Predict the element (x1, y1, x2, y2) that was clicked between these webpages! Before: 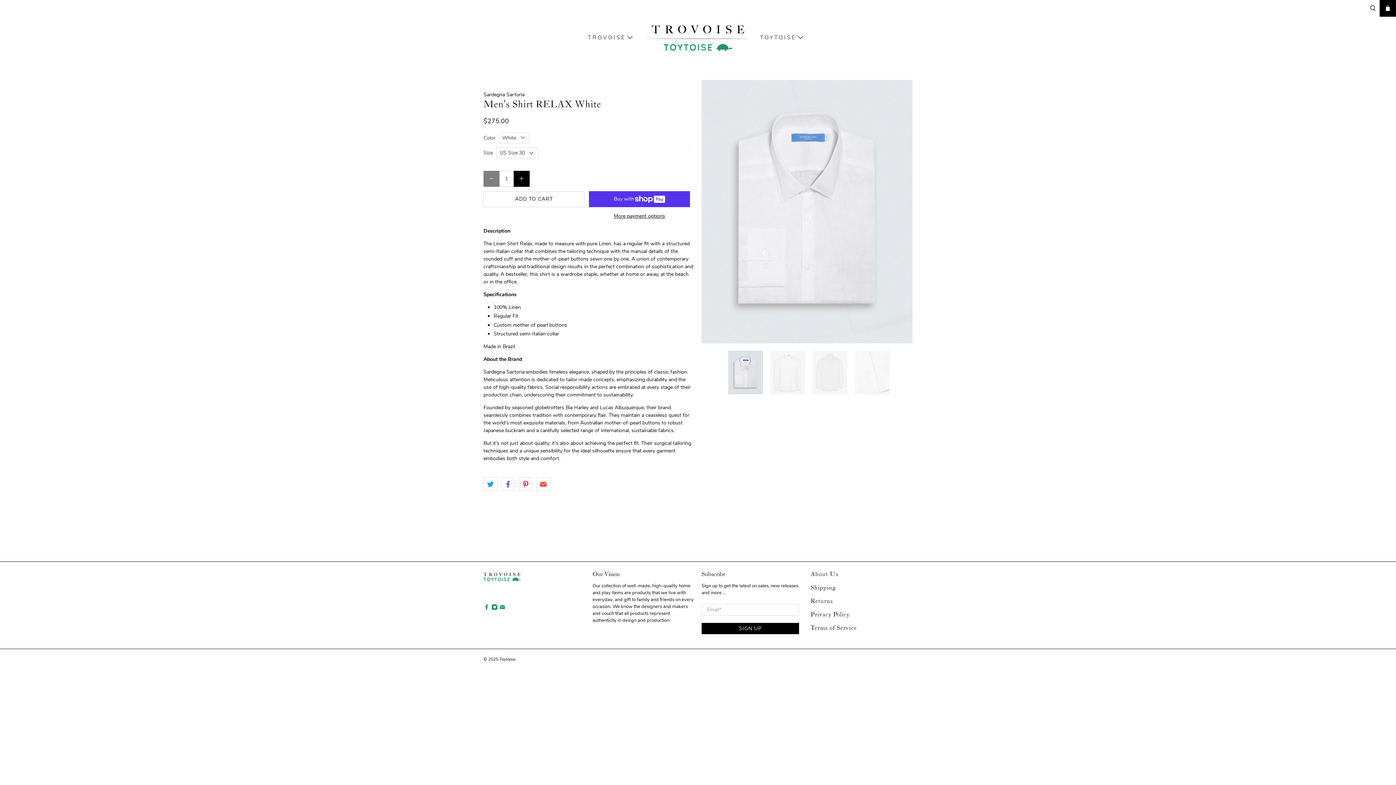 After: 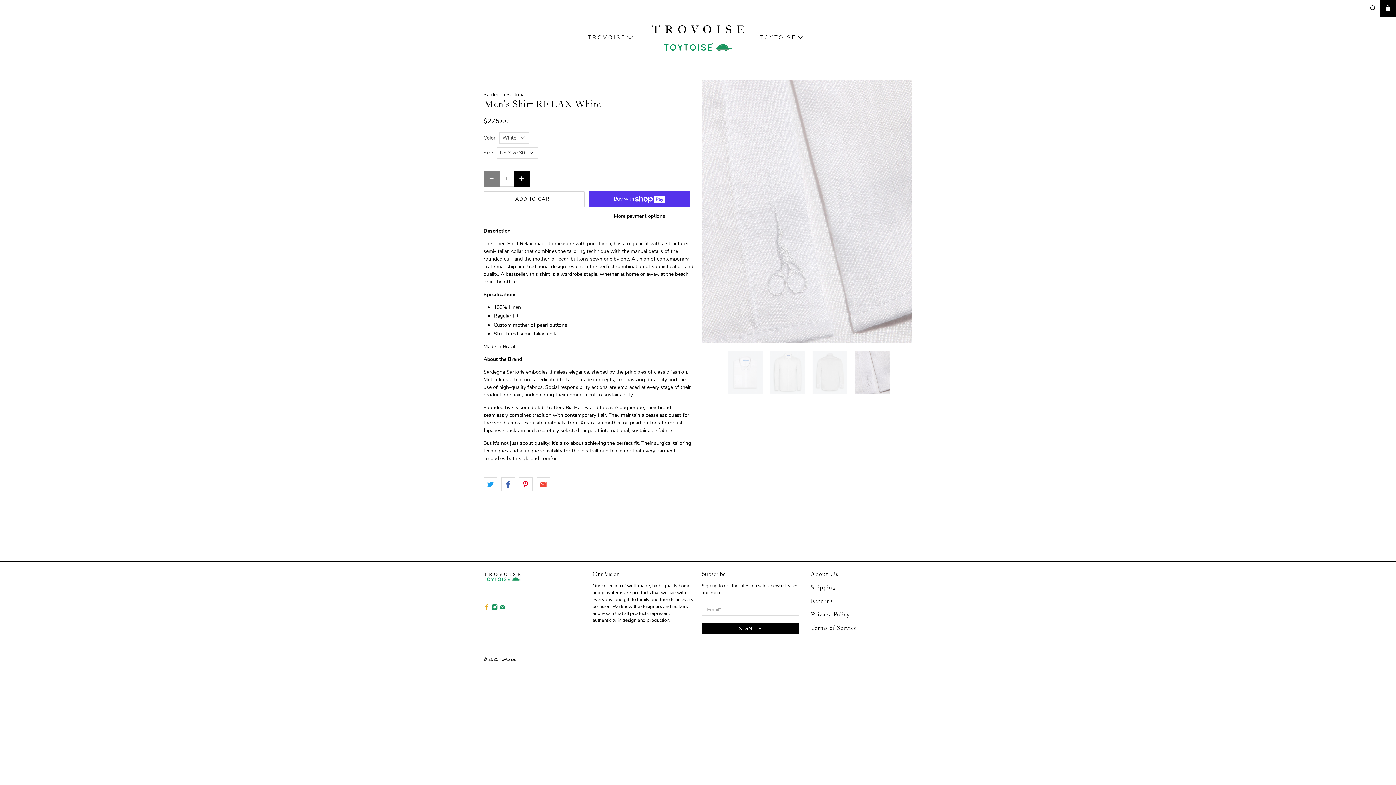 Action: bbox: (483, 605, 489, 612)